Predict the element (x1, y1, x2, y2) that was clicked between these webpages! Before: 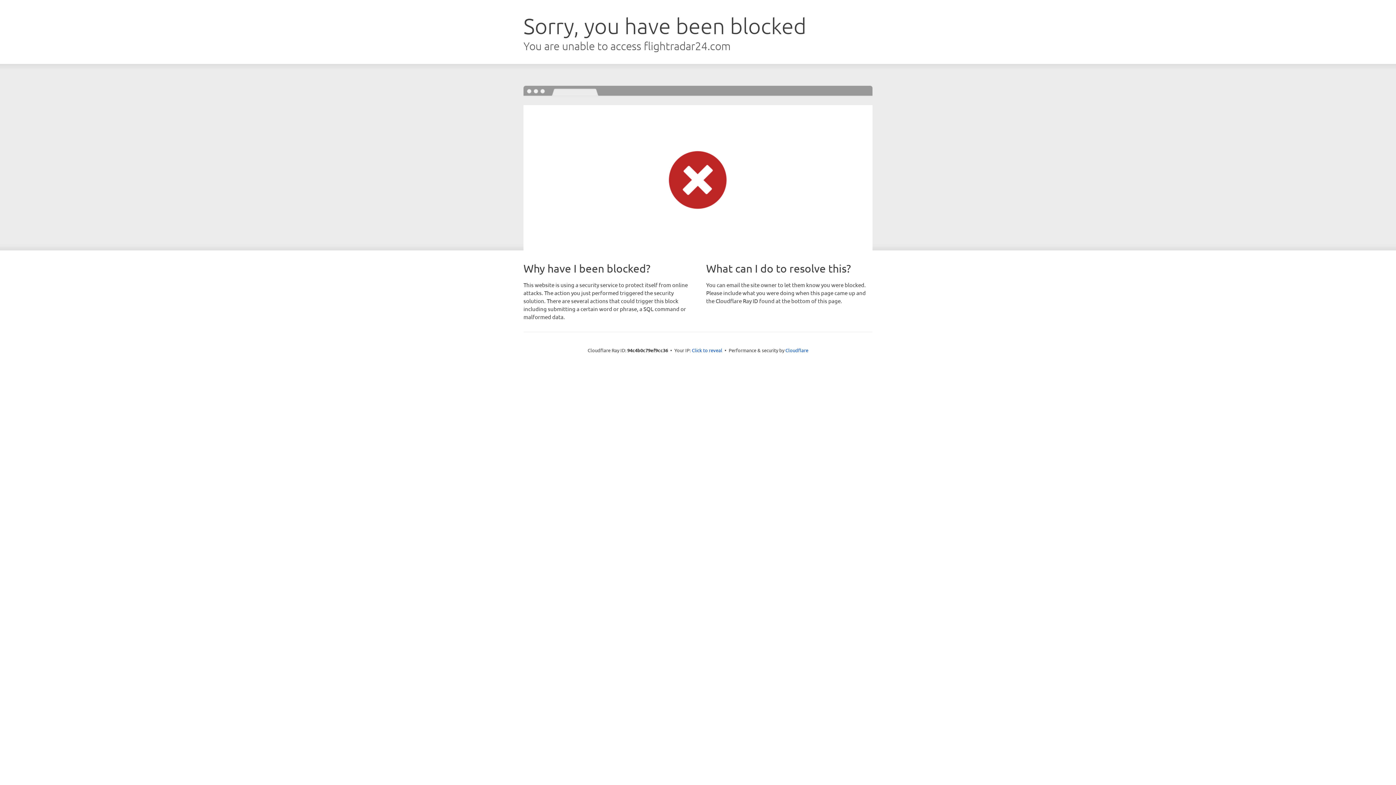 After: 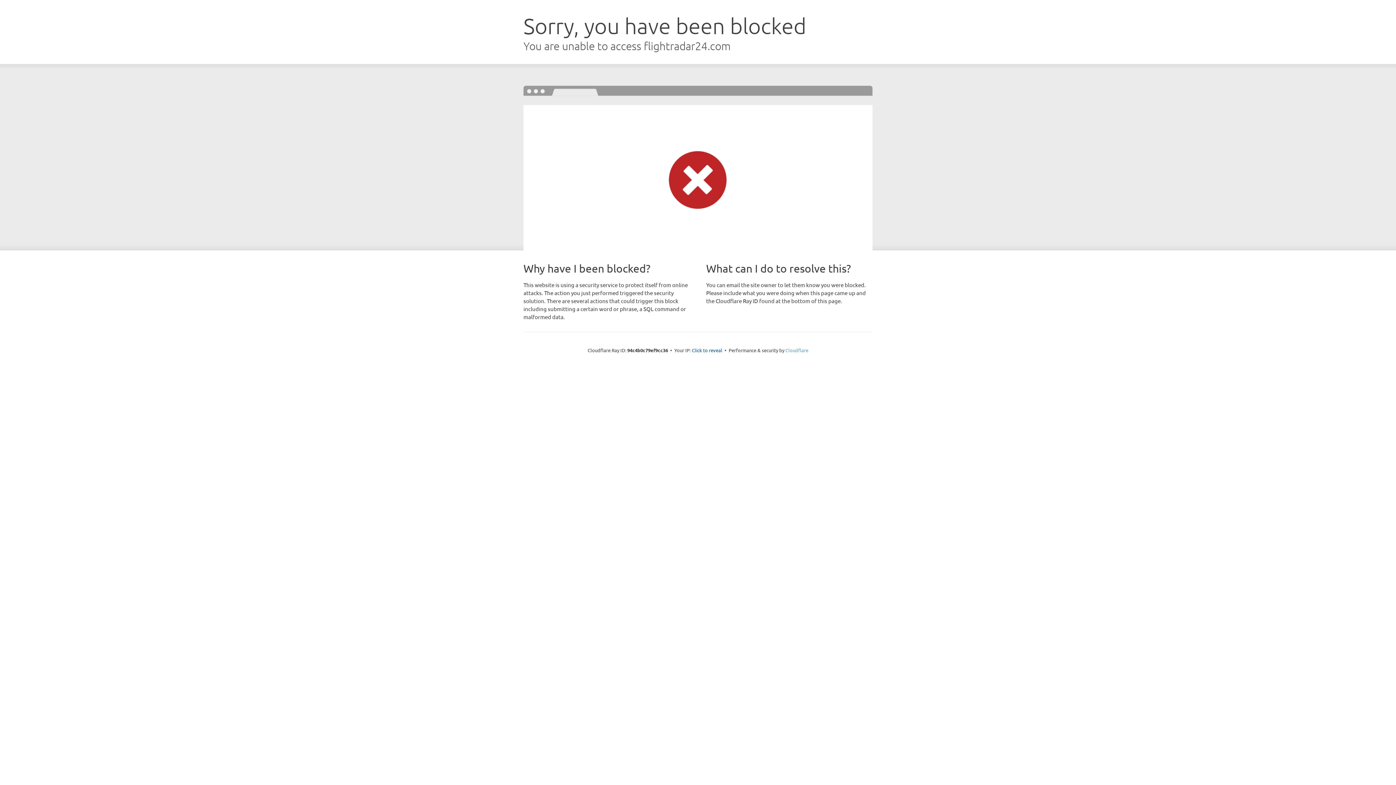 Action: label: Cloudflare bbox: (785, 347, 808, 353)